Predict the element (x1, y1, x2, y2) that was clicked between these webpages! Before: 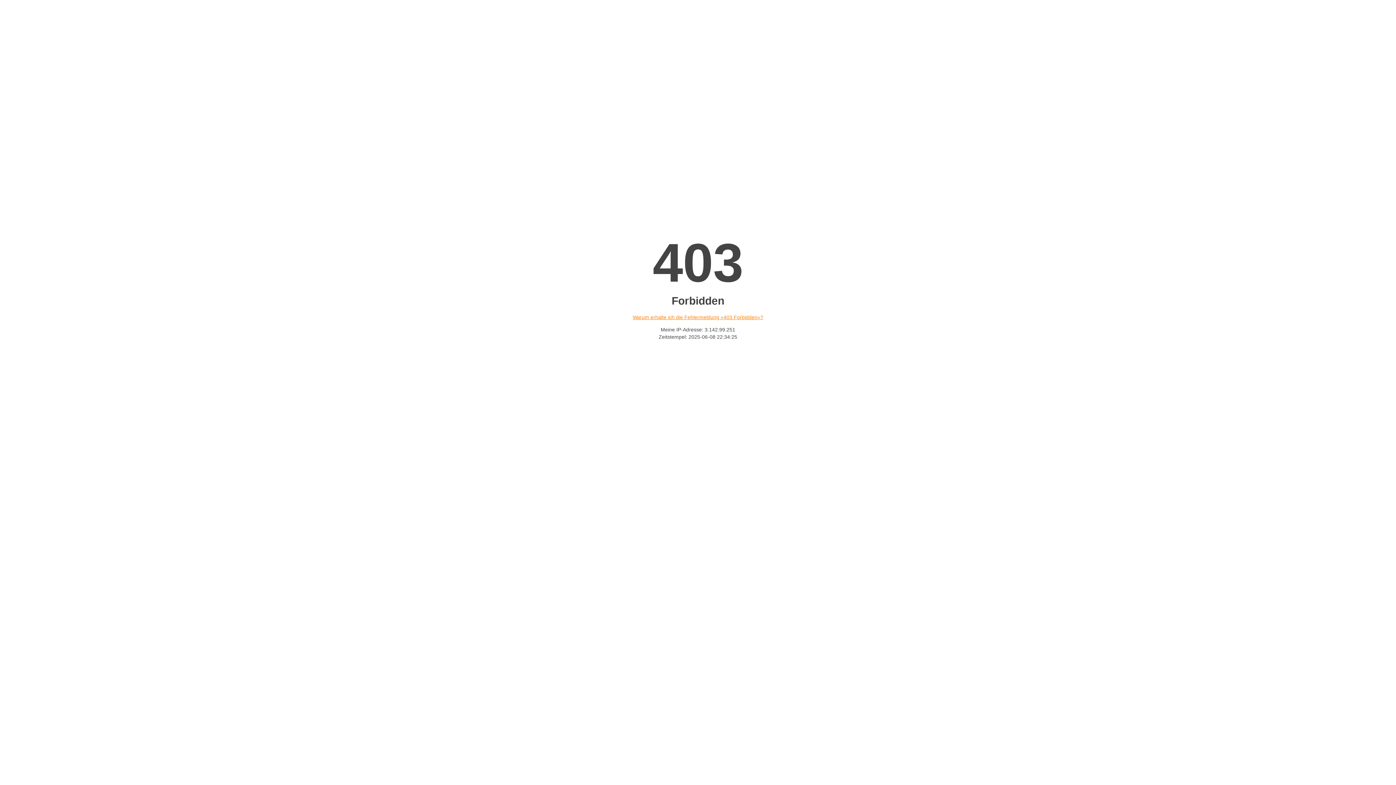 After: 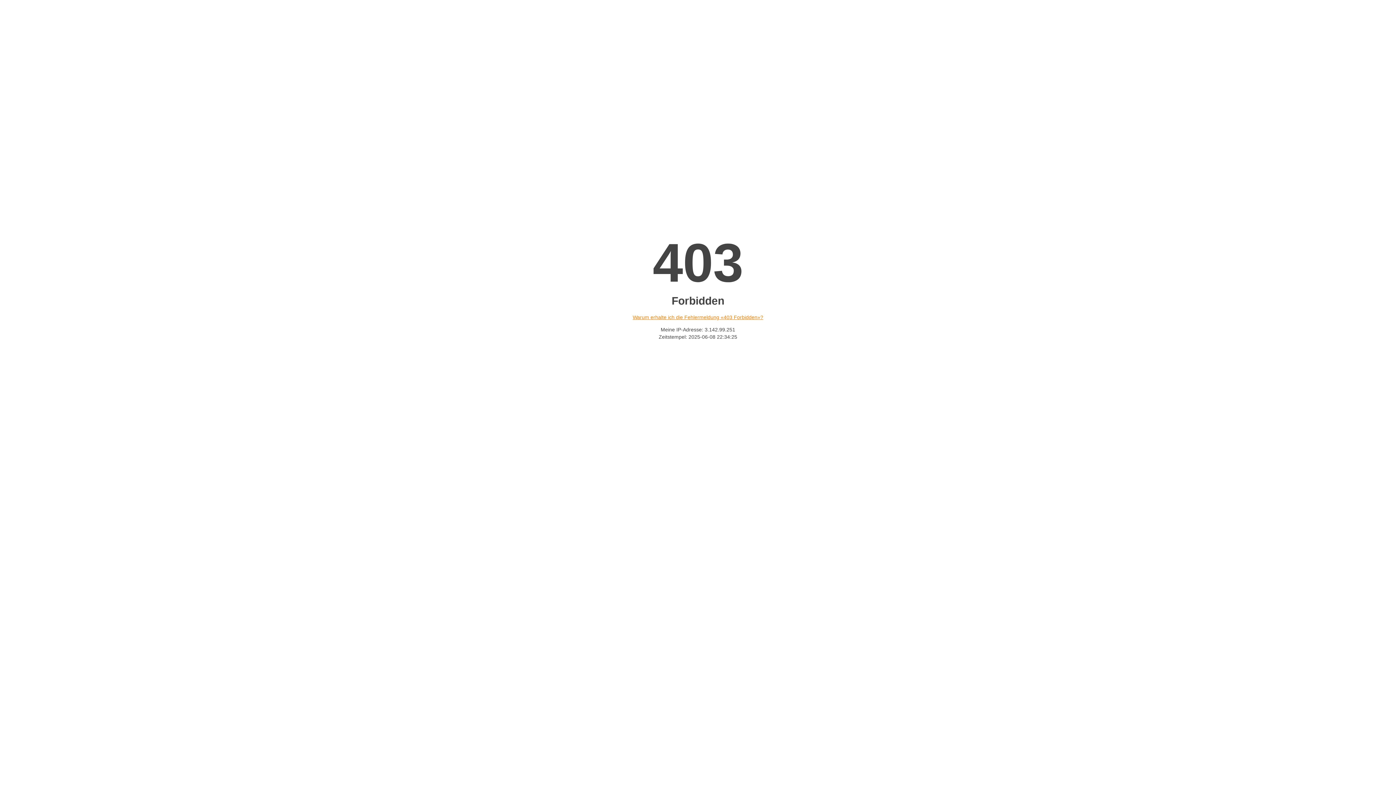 Action: bbox: (632, 314, 763, 320) label: Warum erhalte ich die Fehlermeldung «403 Forbidden»?